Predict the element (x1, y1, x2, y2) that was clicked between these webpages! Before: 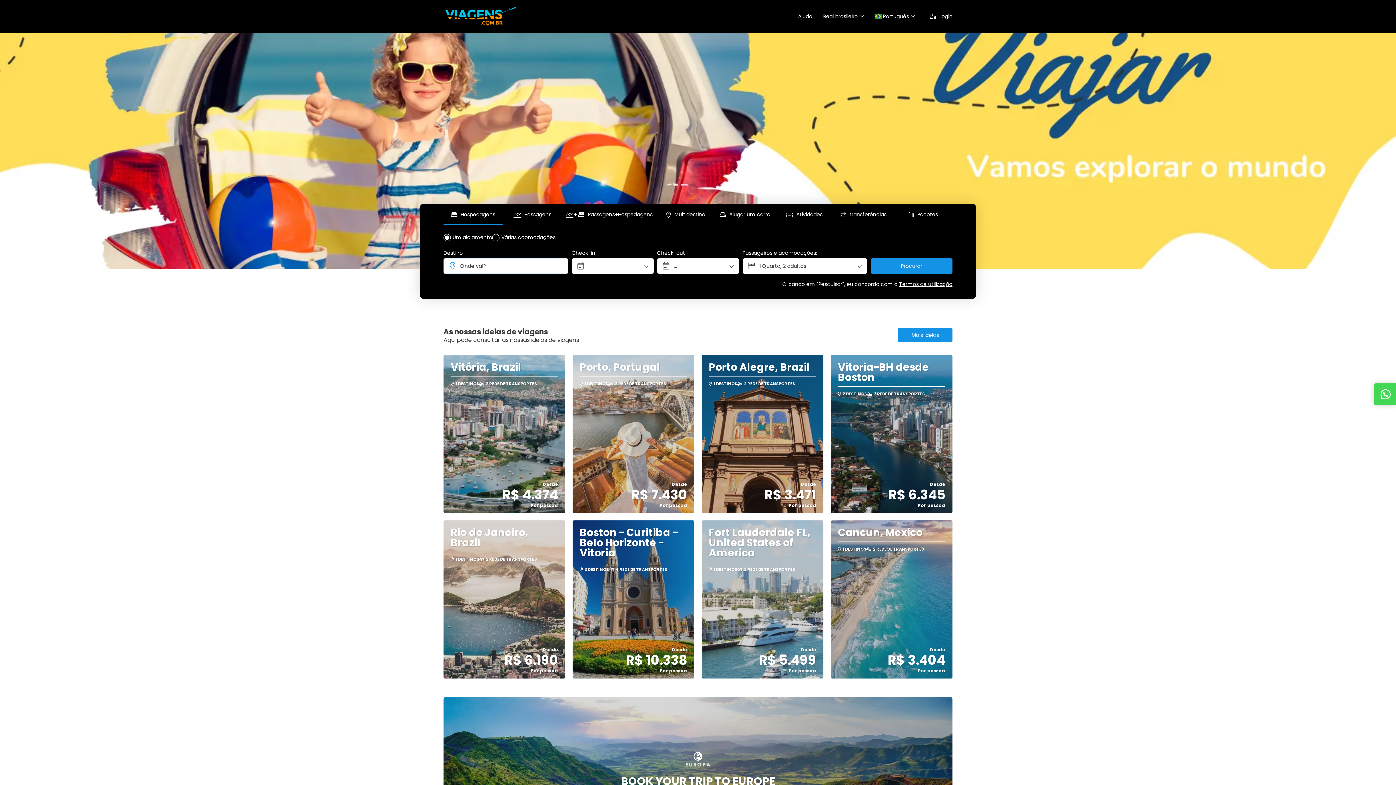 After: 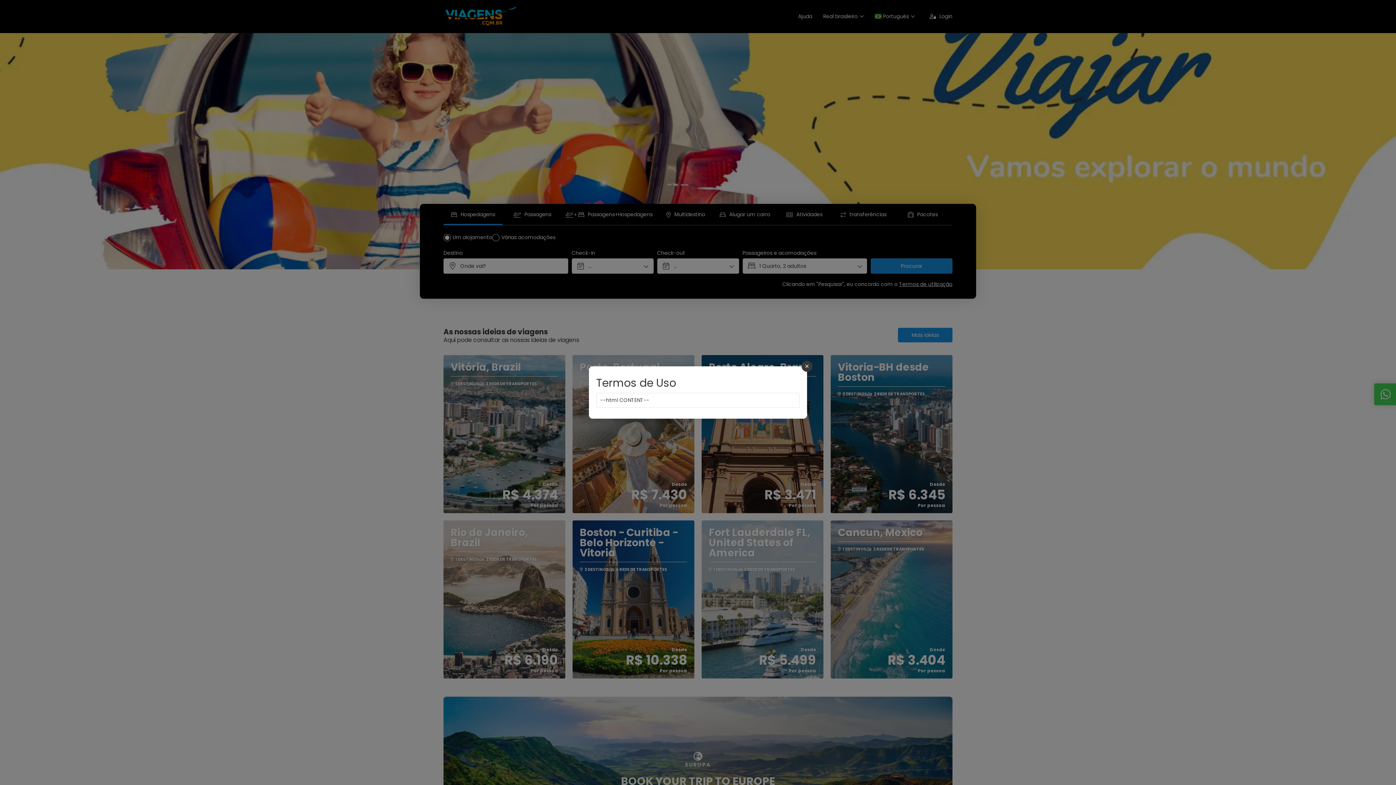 Action: label: Termos de utilização bbox: (899, 280, 952, 288)